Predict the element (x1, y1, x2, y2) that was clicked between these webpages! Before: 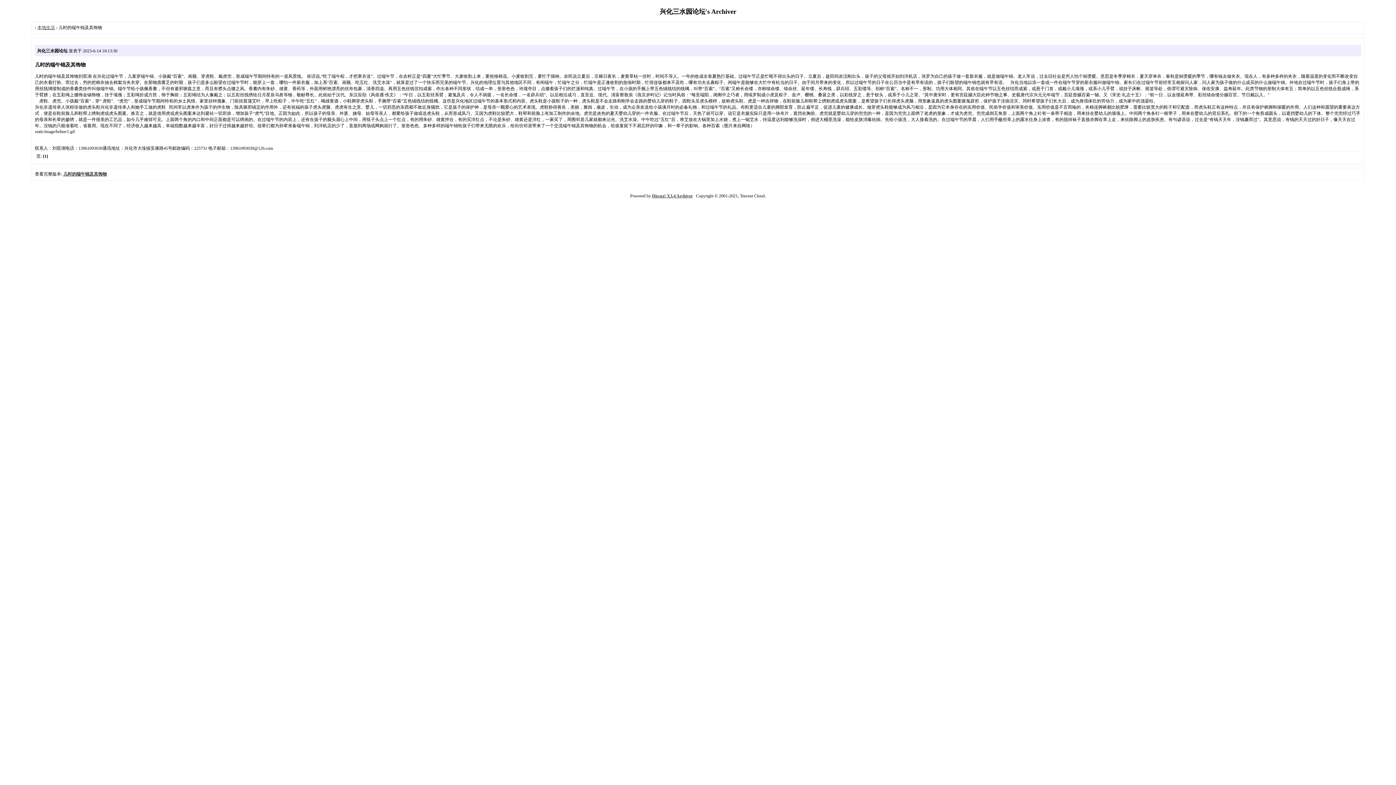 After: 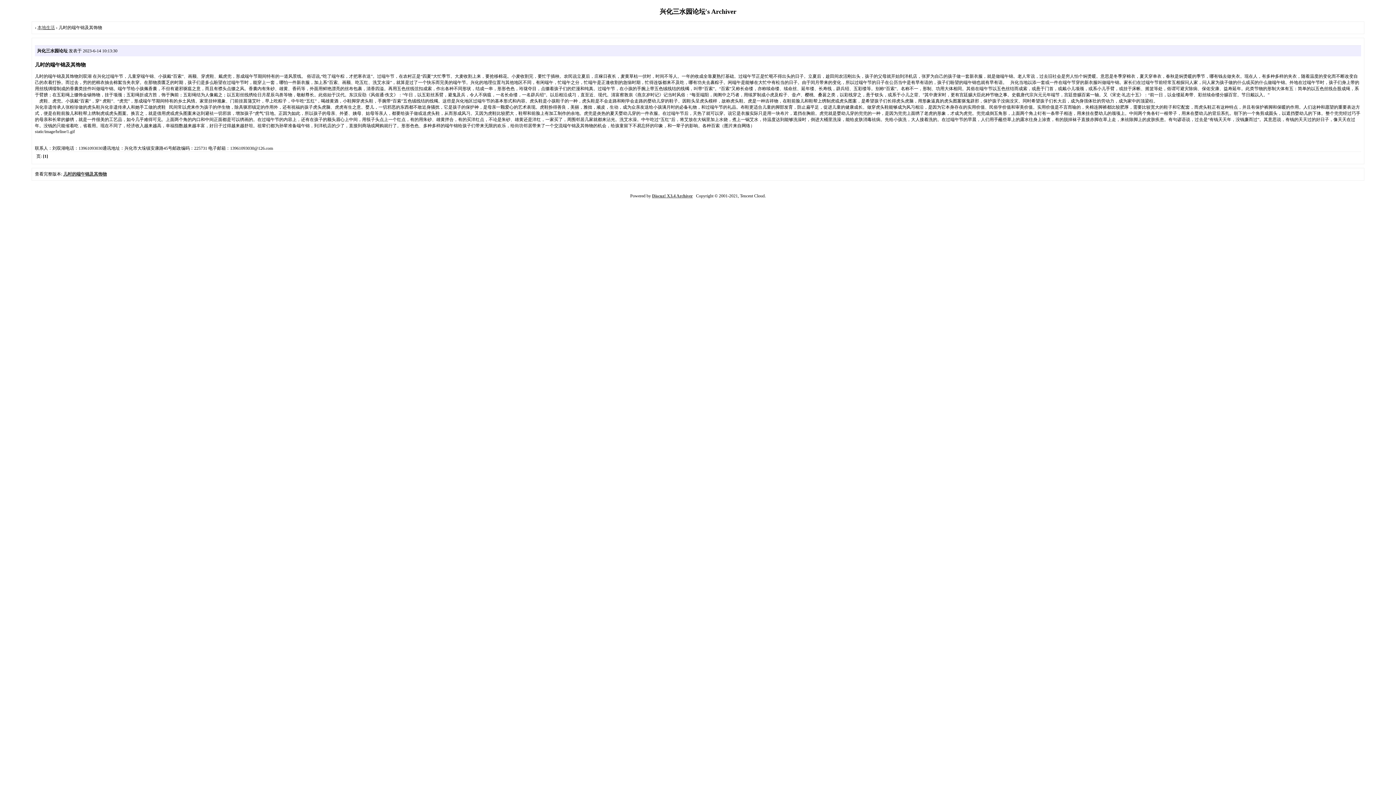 Action: bbox: (652, 193, 692, 198) label: Discuz! X3.4 Archiver